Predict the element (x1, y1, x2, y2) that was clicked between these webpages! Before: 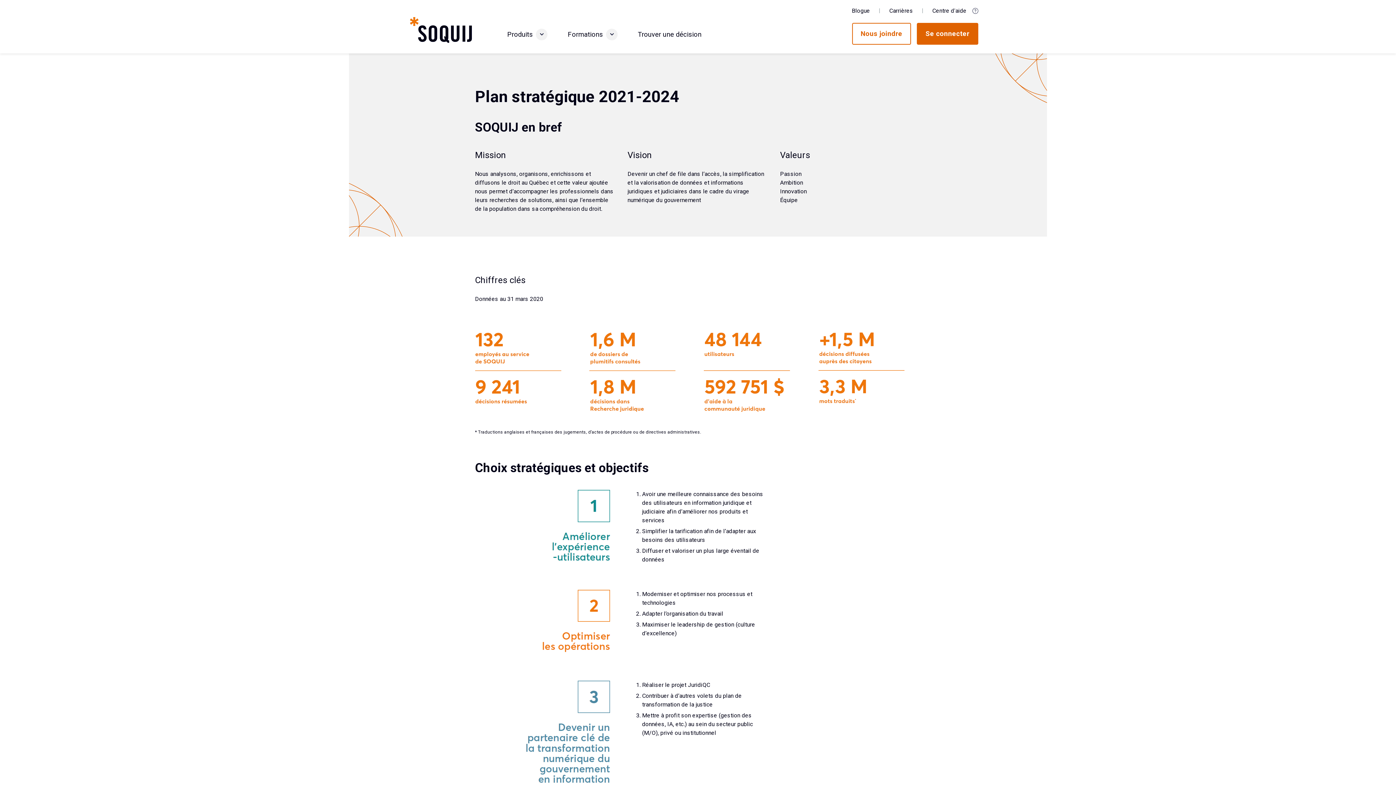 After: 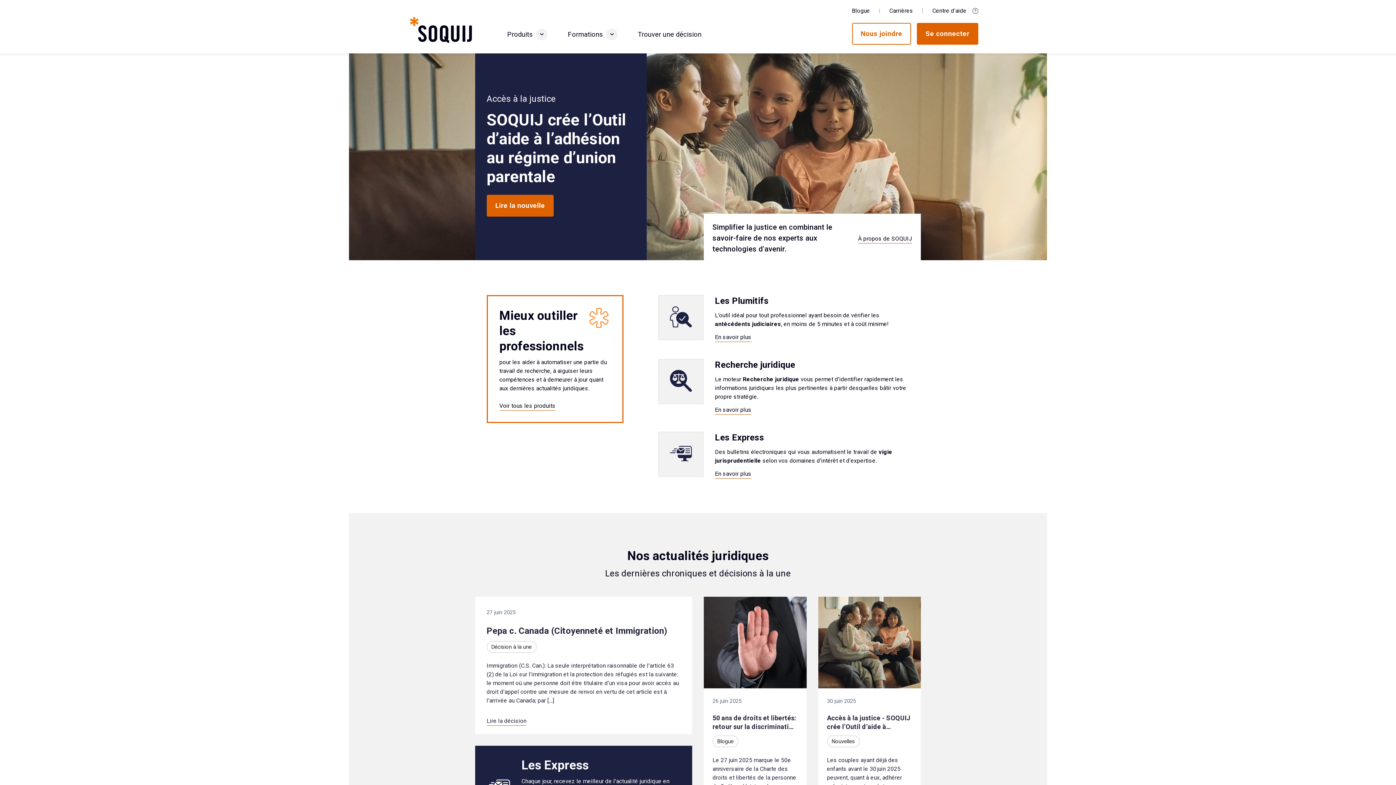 Action: bbox: (409, 15, 472, 44)